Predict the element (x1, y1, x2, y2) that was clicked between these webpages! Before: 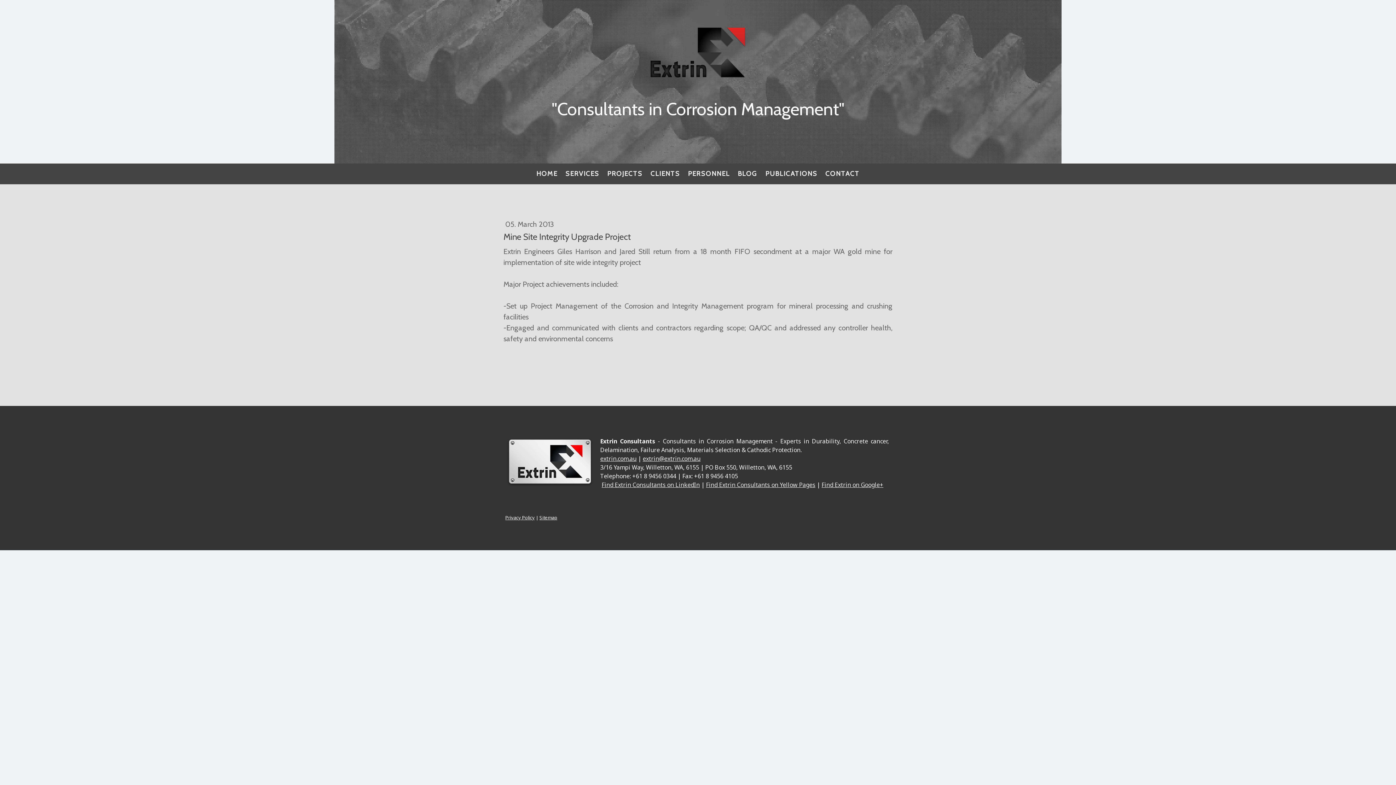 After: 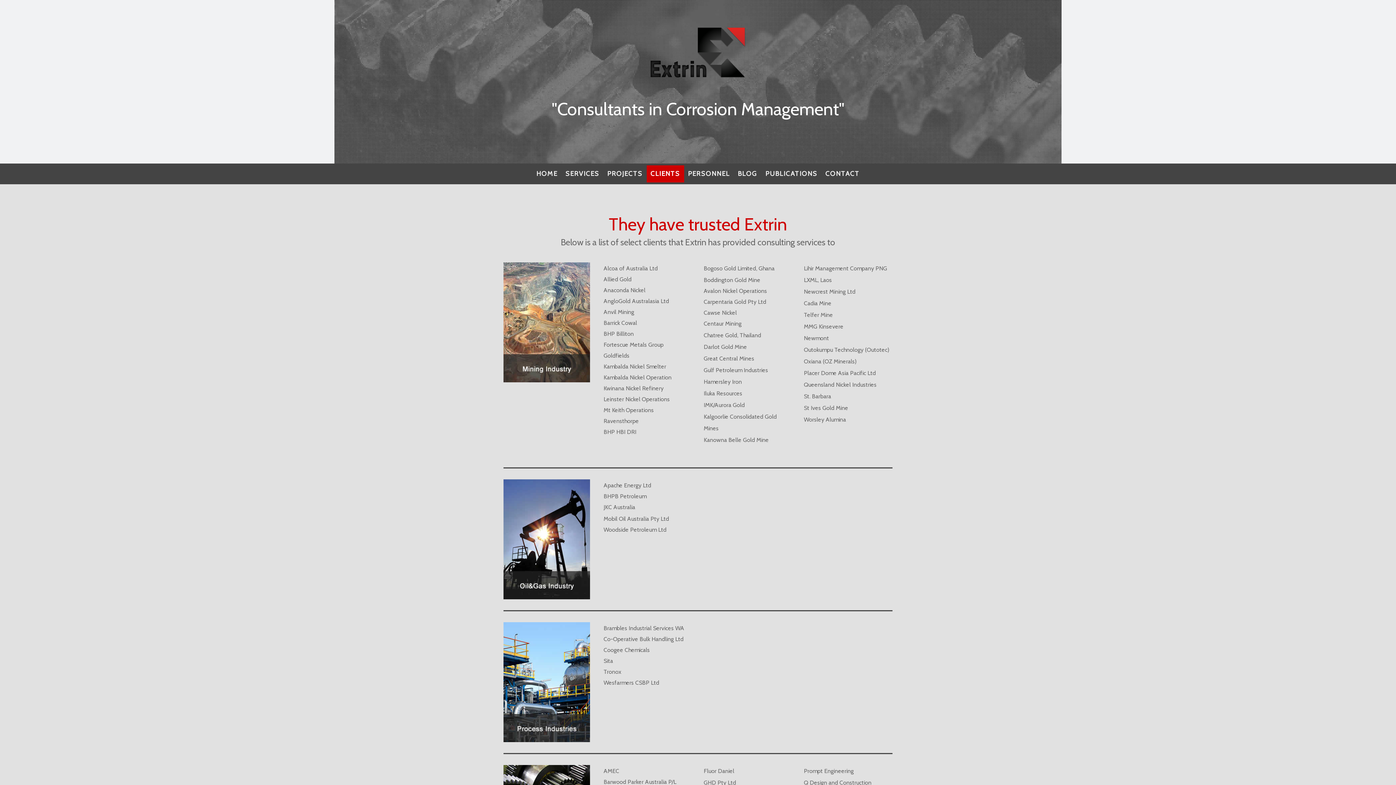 Action: label: CLIENTS bbox: (646, 165, 684, 182)